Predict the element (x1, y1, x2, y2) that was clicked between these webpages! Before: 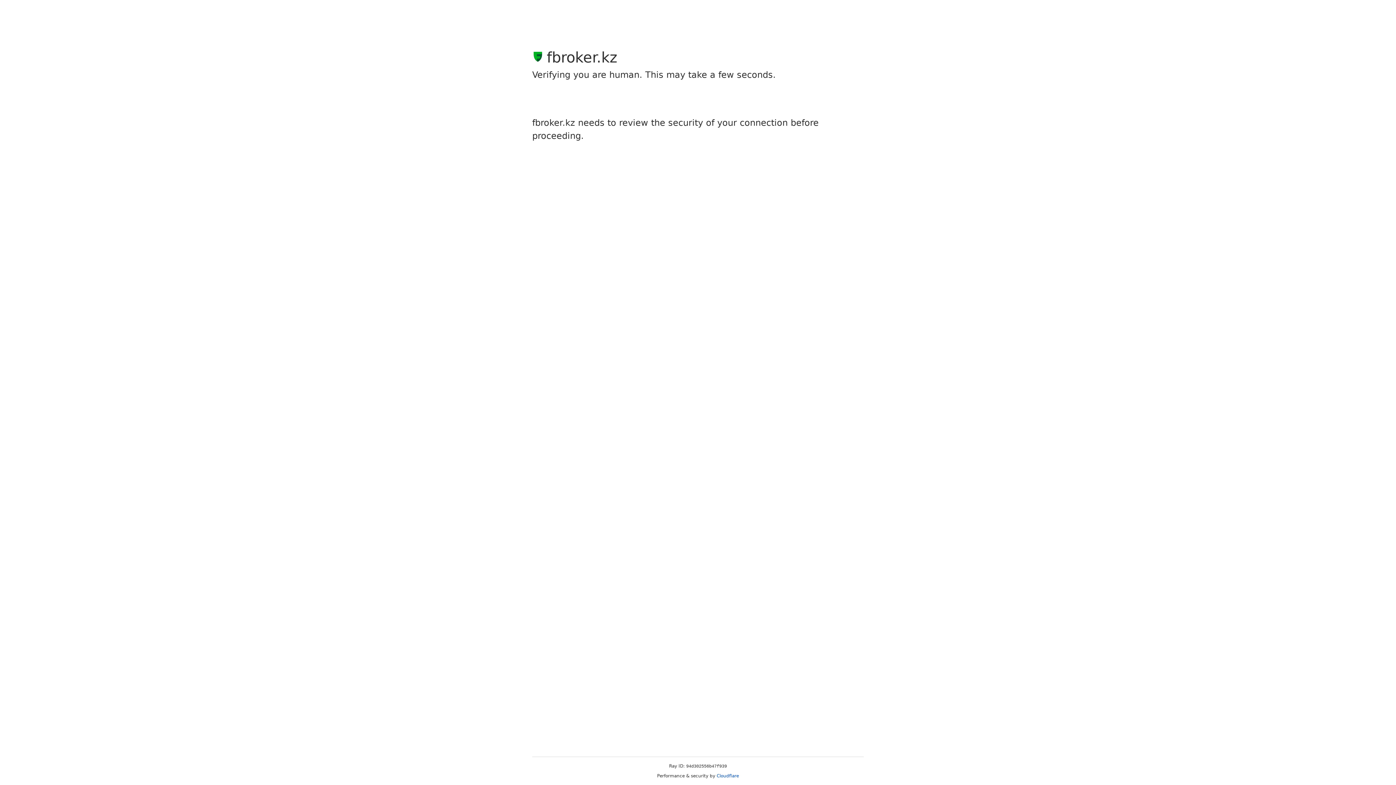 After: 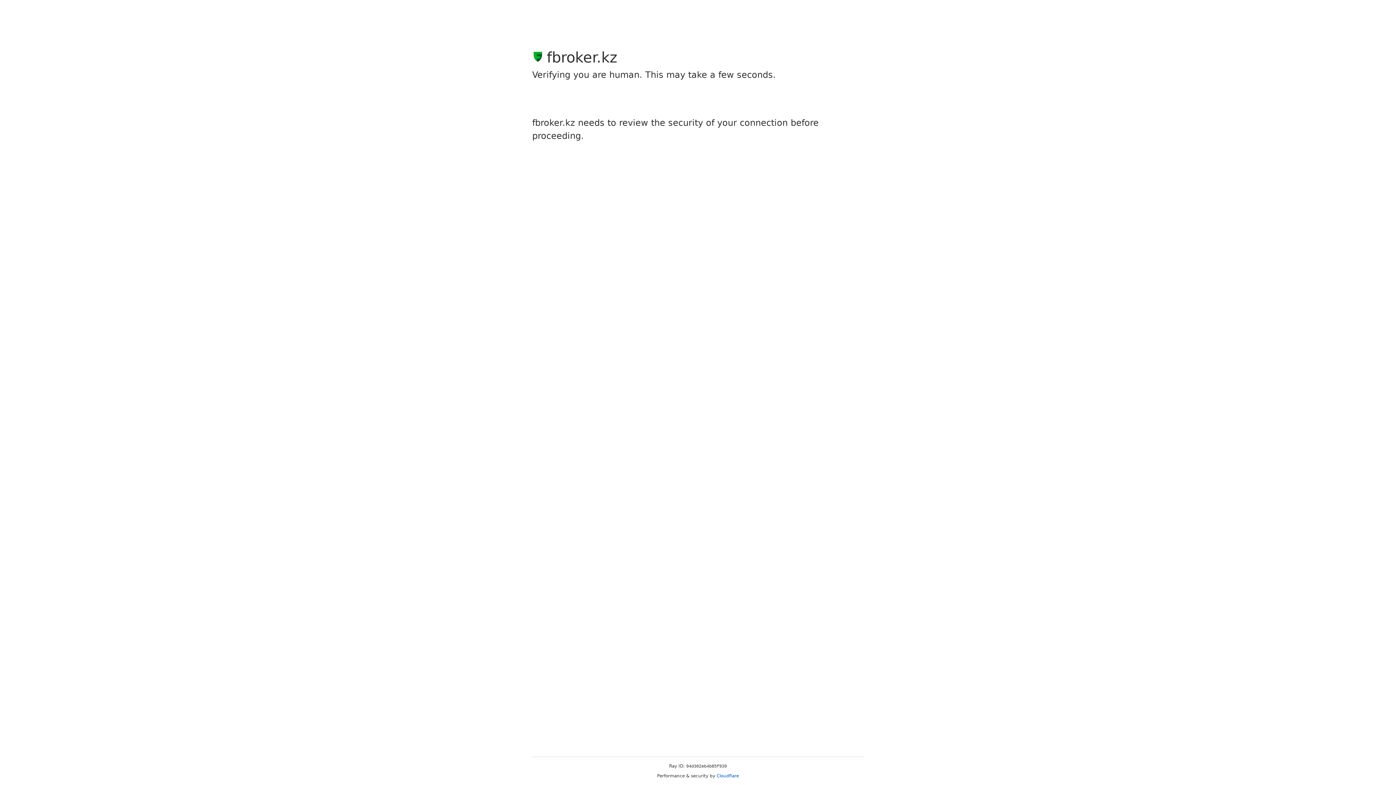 Action: label: Cloudflare bbox: (716, 773, 739, 778)